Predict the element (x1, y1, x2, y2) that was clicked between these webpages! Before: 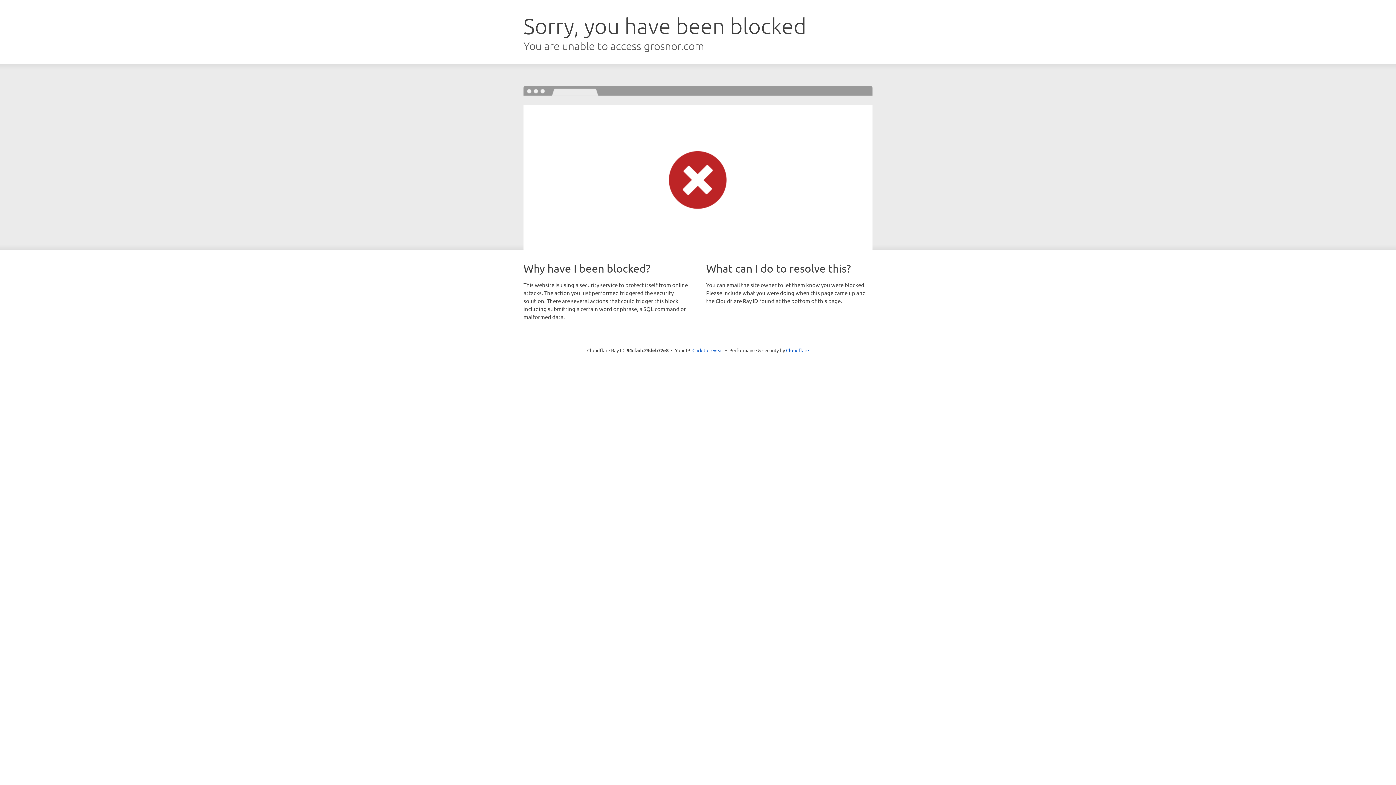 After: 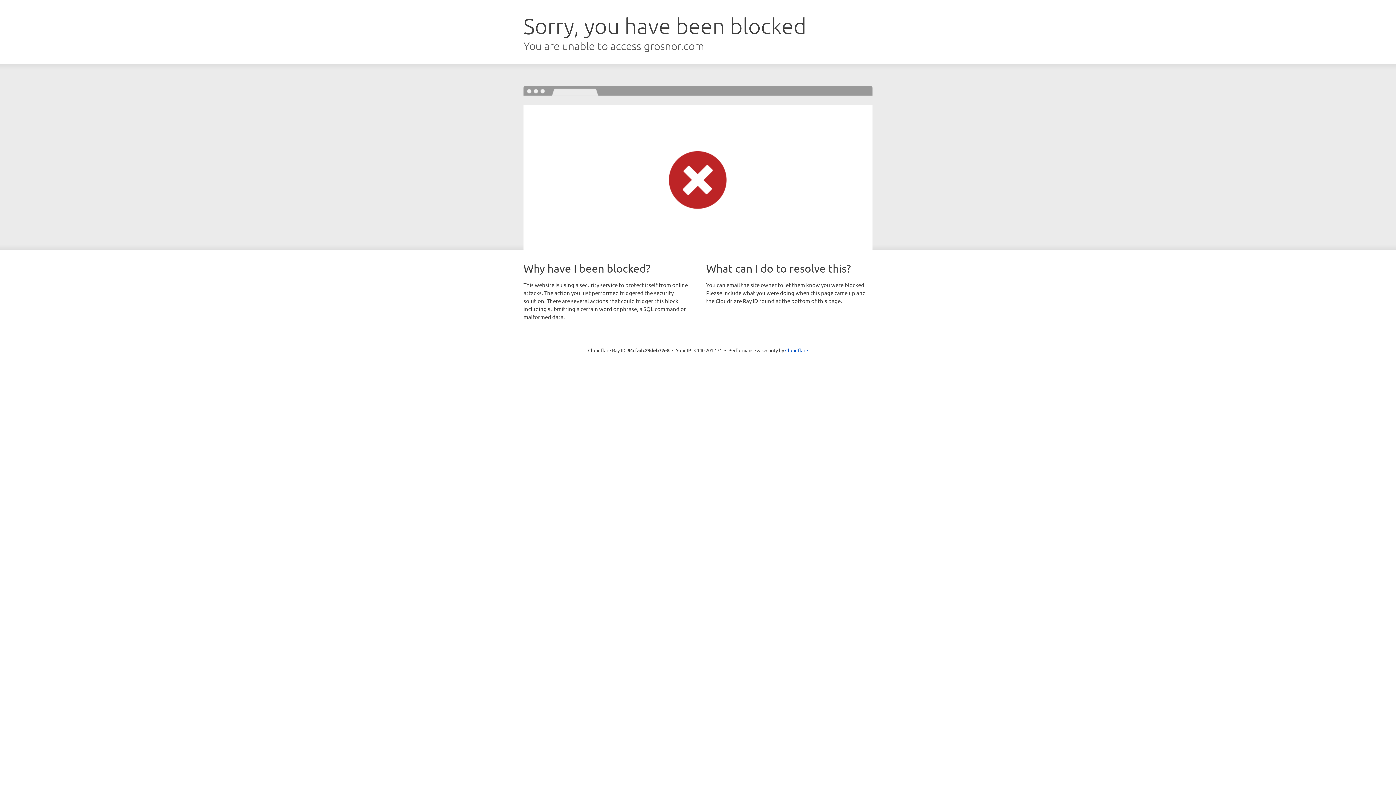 Action: label: Click to reveal bbox: (692, 346, 723, 353)